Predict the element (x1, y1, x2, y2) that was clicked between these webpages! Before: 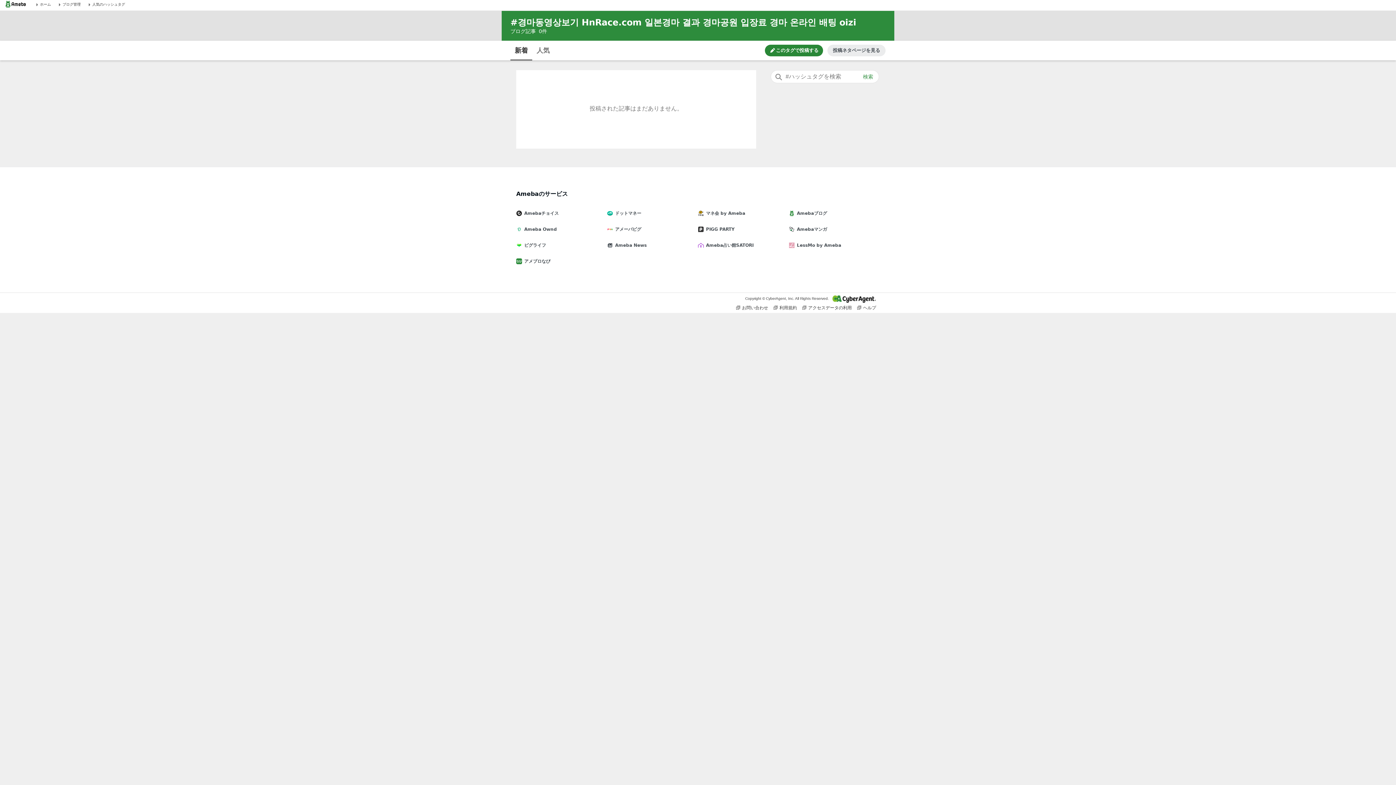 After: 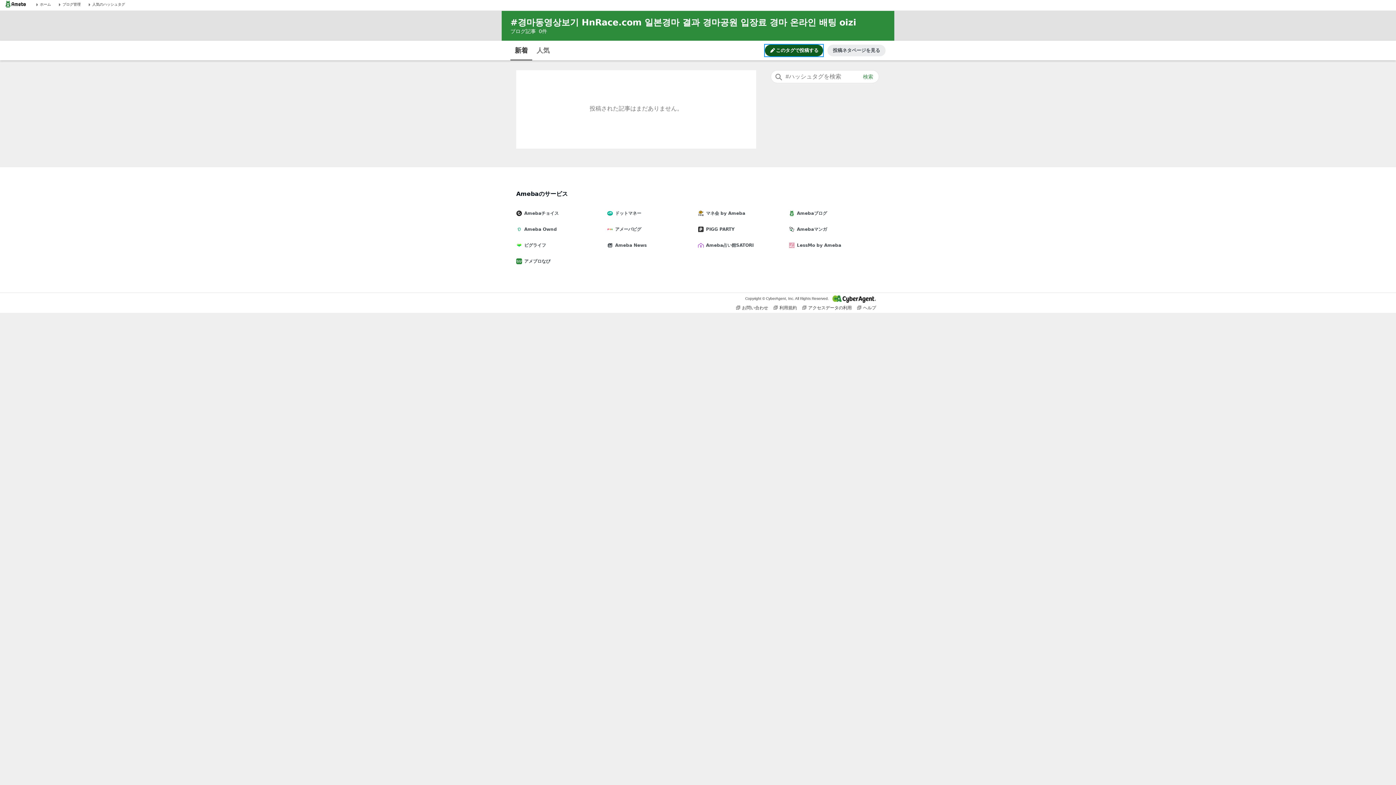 Action: bbox: (765, 44, 823, 56) label: このタグで投稿する